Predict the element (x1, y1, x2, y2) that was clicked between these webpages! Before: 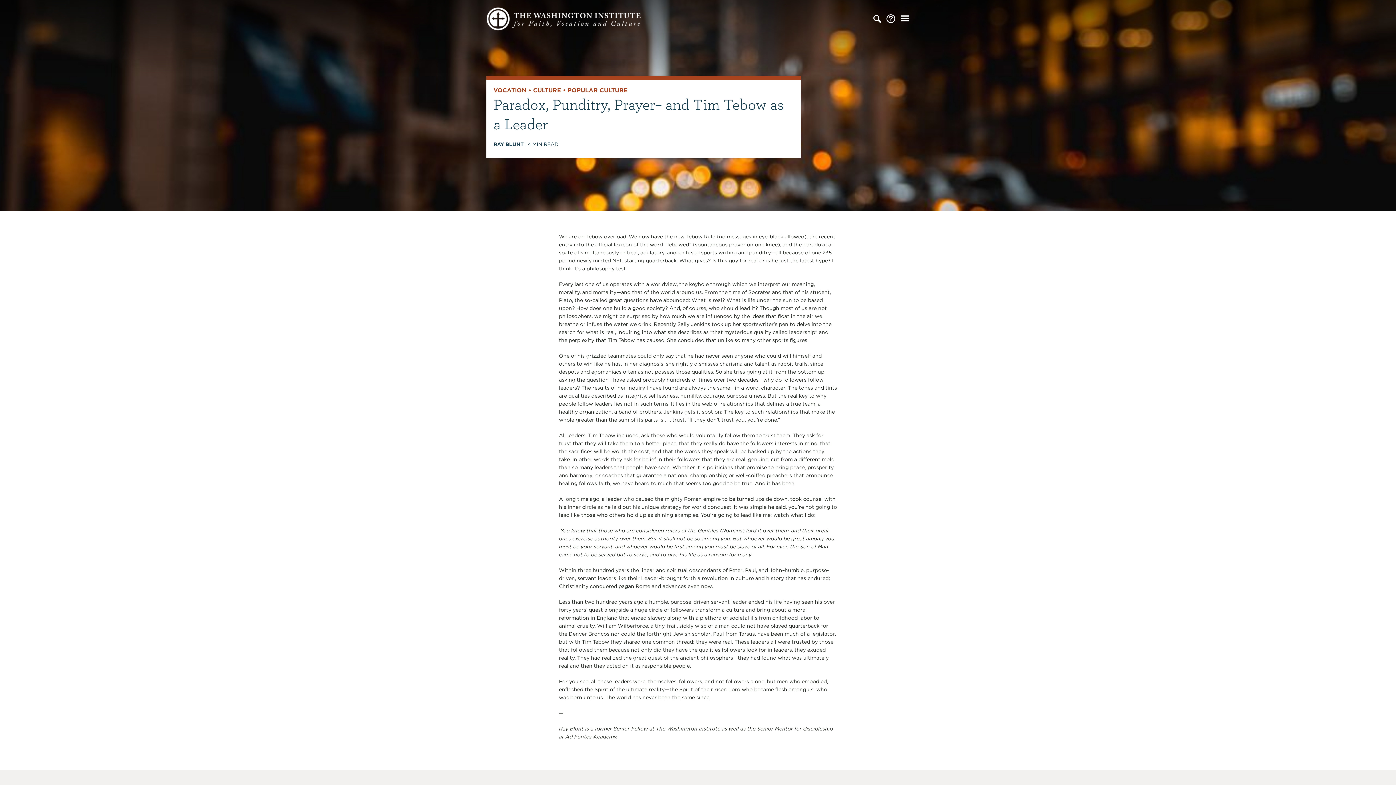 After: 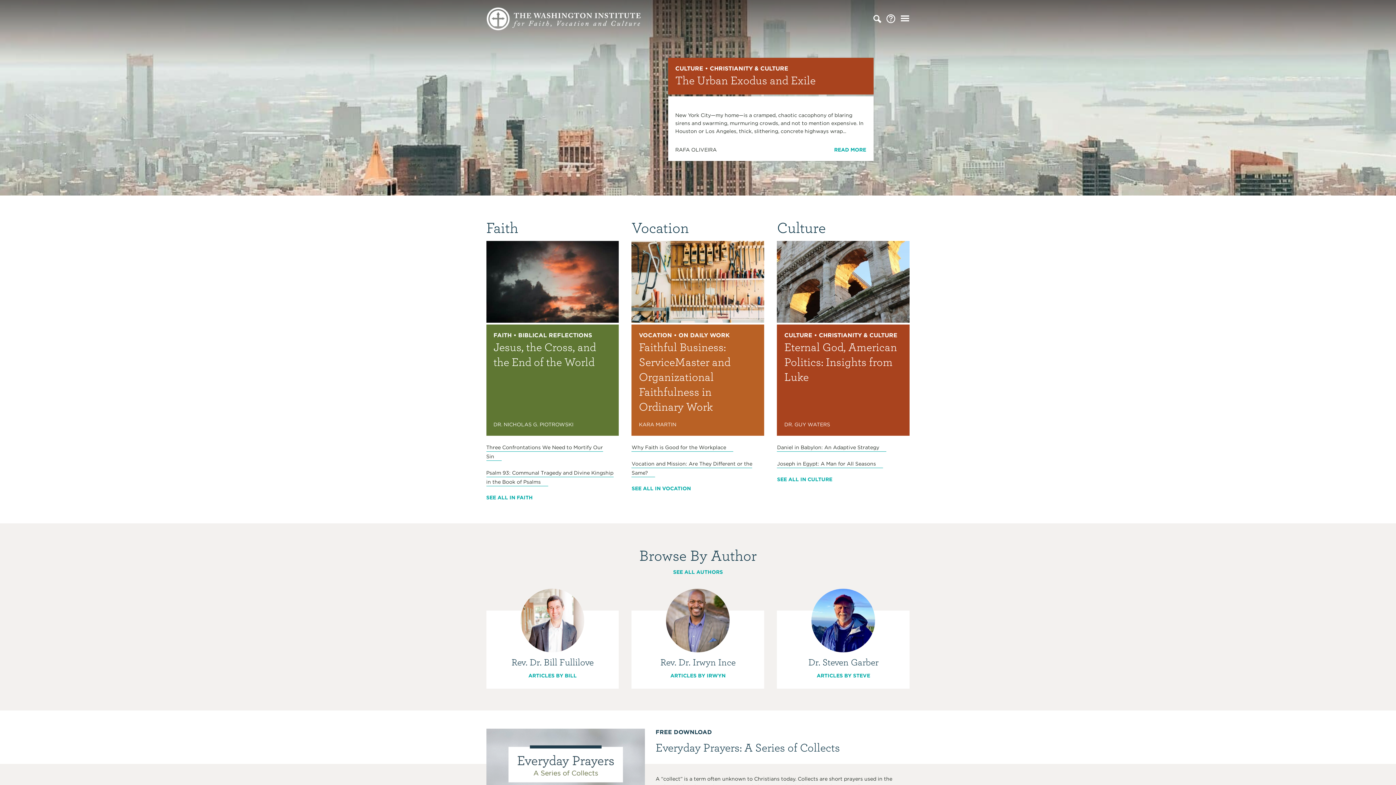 Action: bbox: (486, 15, 640, 21)